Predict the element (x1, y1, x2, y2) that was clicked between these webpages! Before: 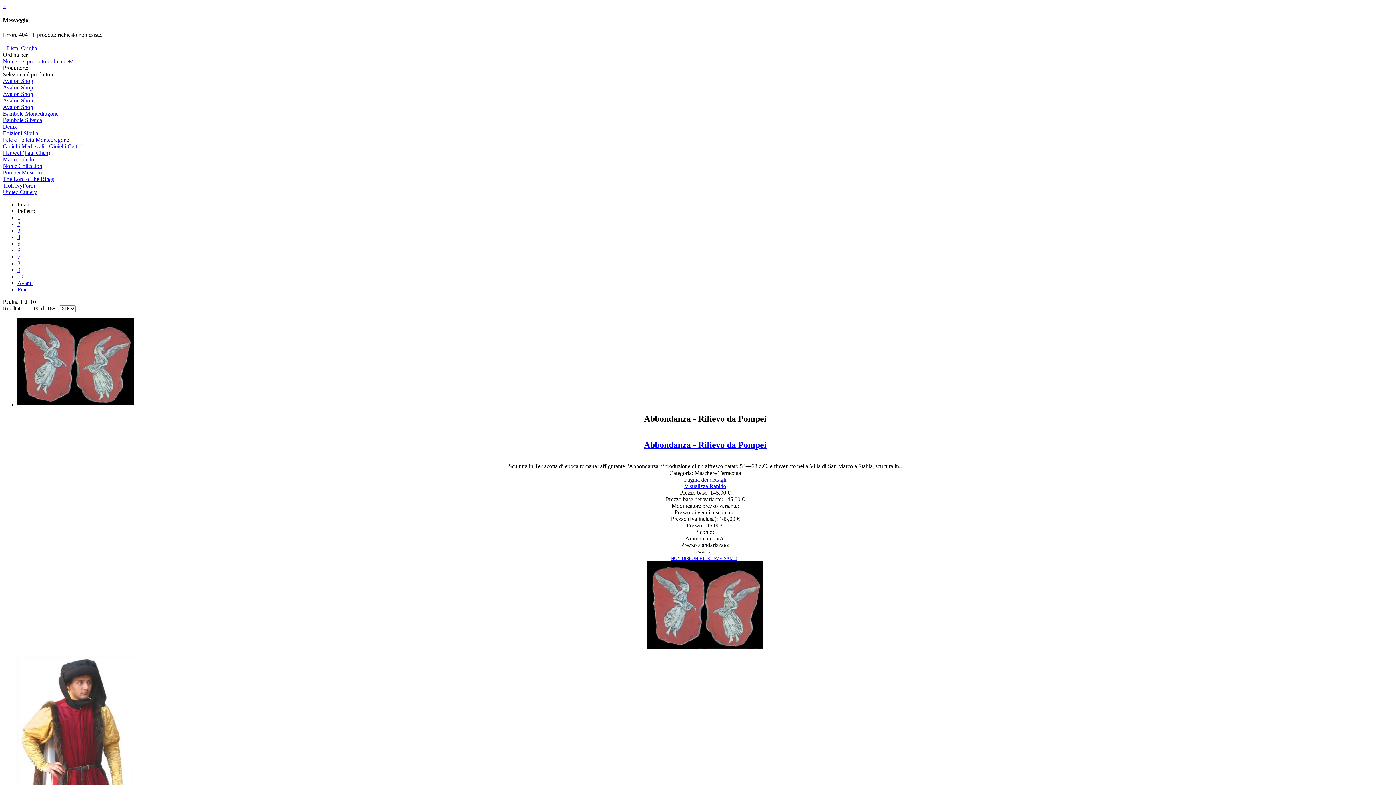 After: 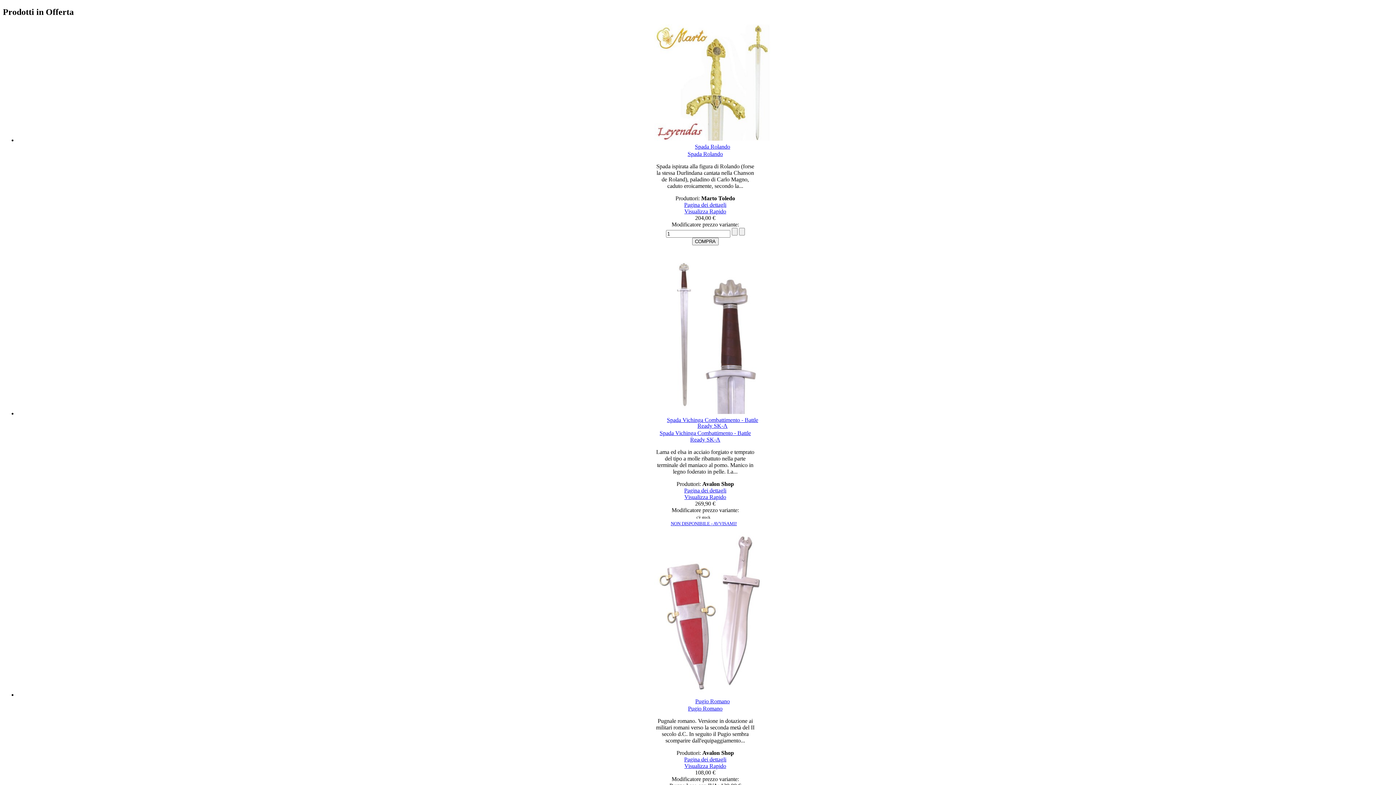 Action: bbox: (17, 273, 23, 279) label: 10